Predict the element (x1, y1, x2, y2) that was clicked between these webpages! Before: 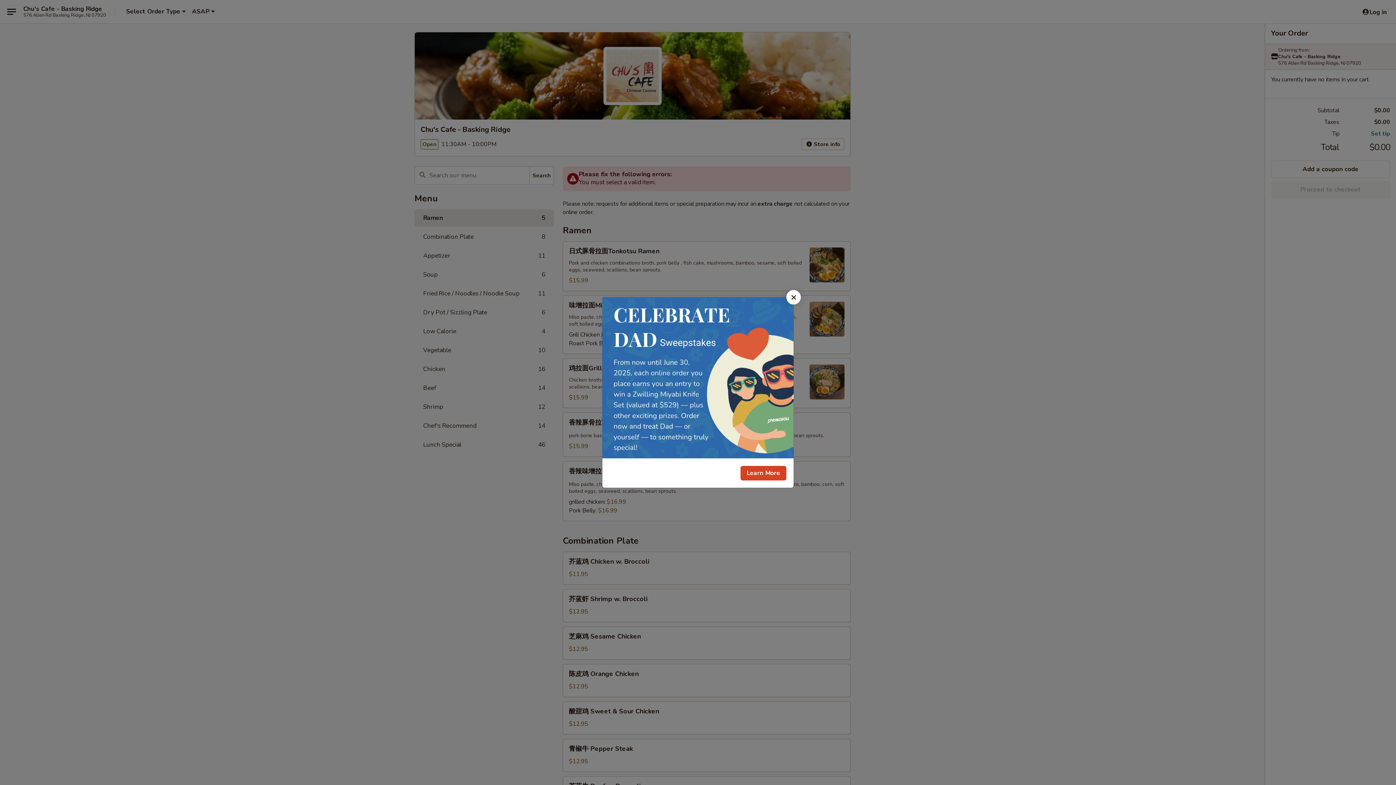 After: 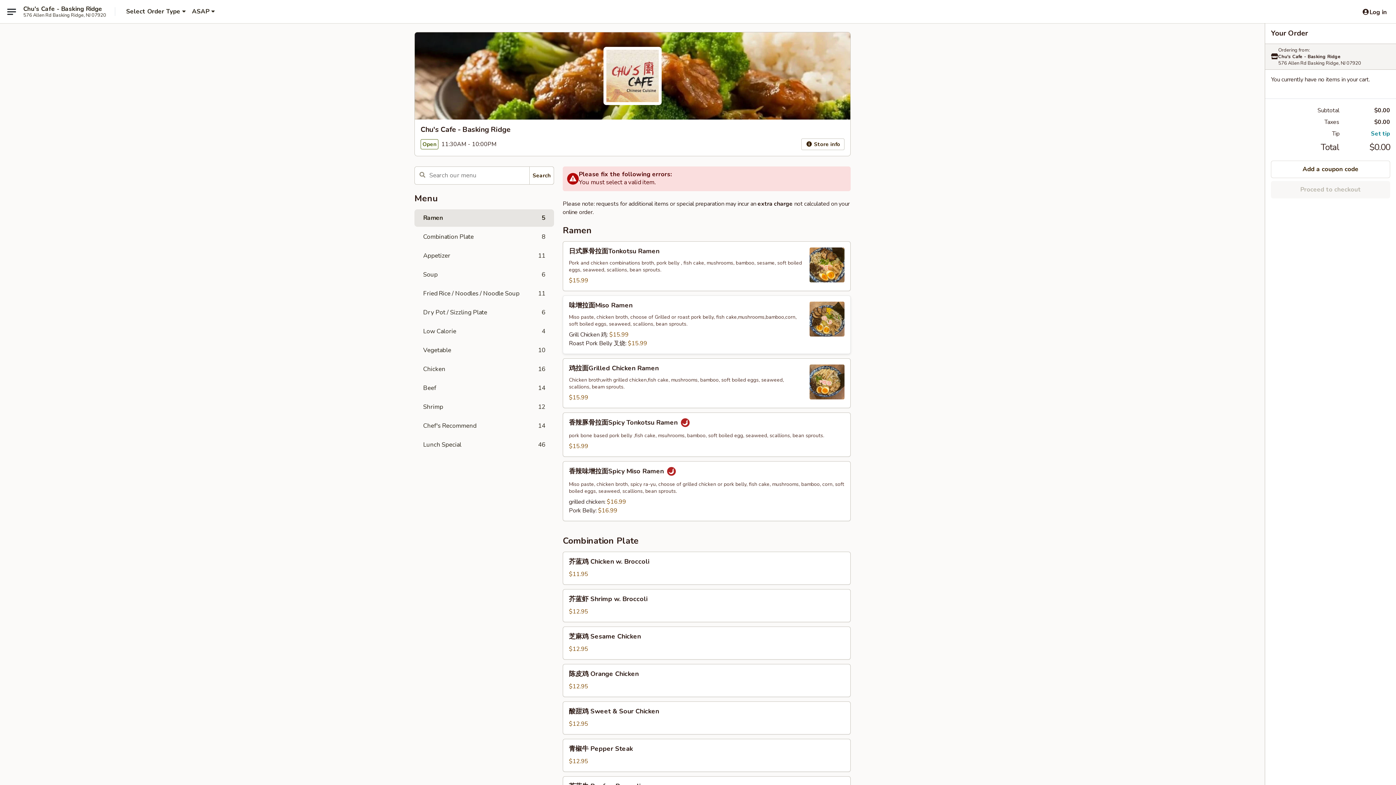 Action: bbox: (786, 290, 801, 304) label: Close